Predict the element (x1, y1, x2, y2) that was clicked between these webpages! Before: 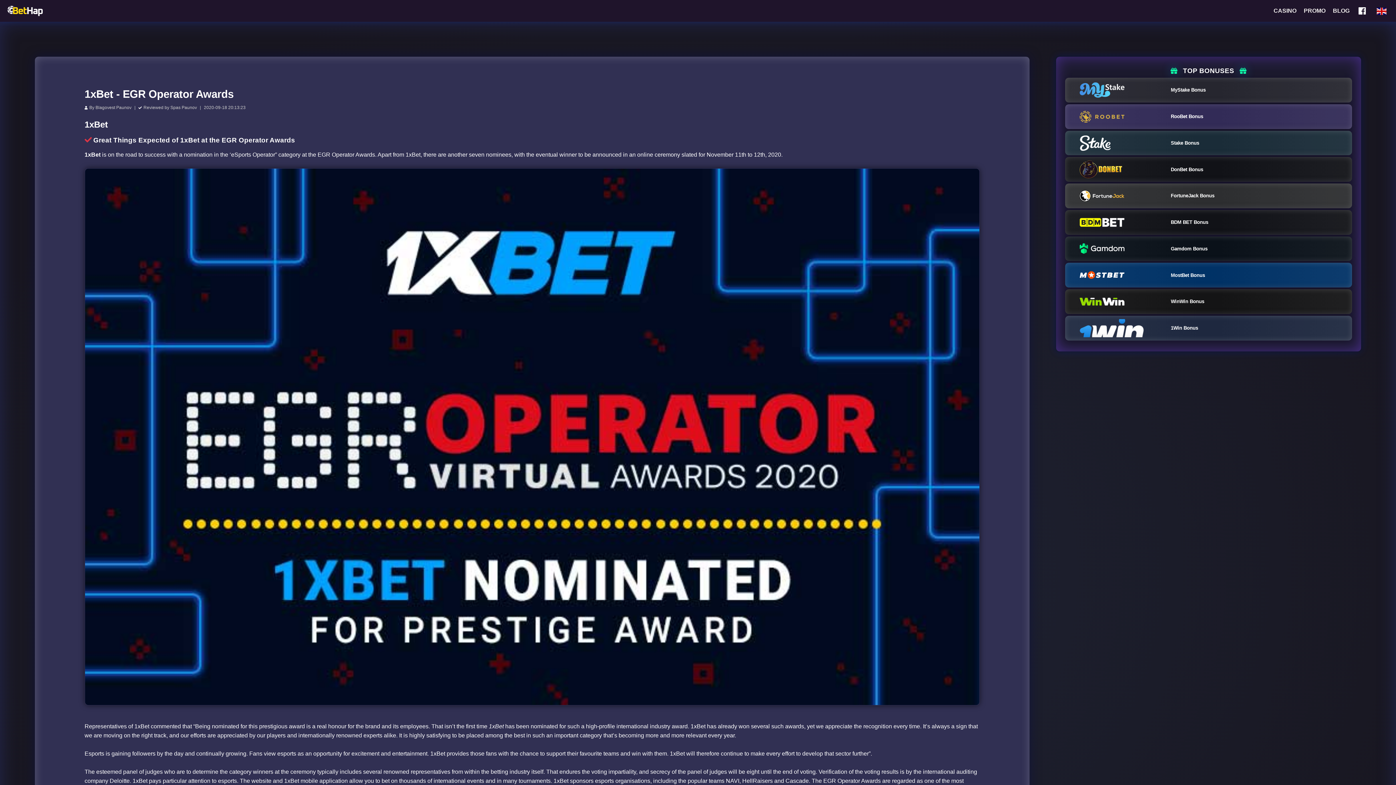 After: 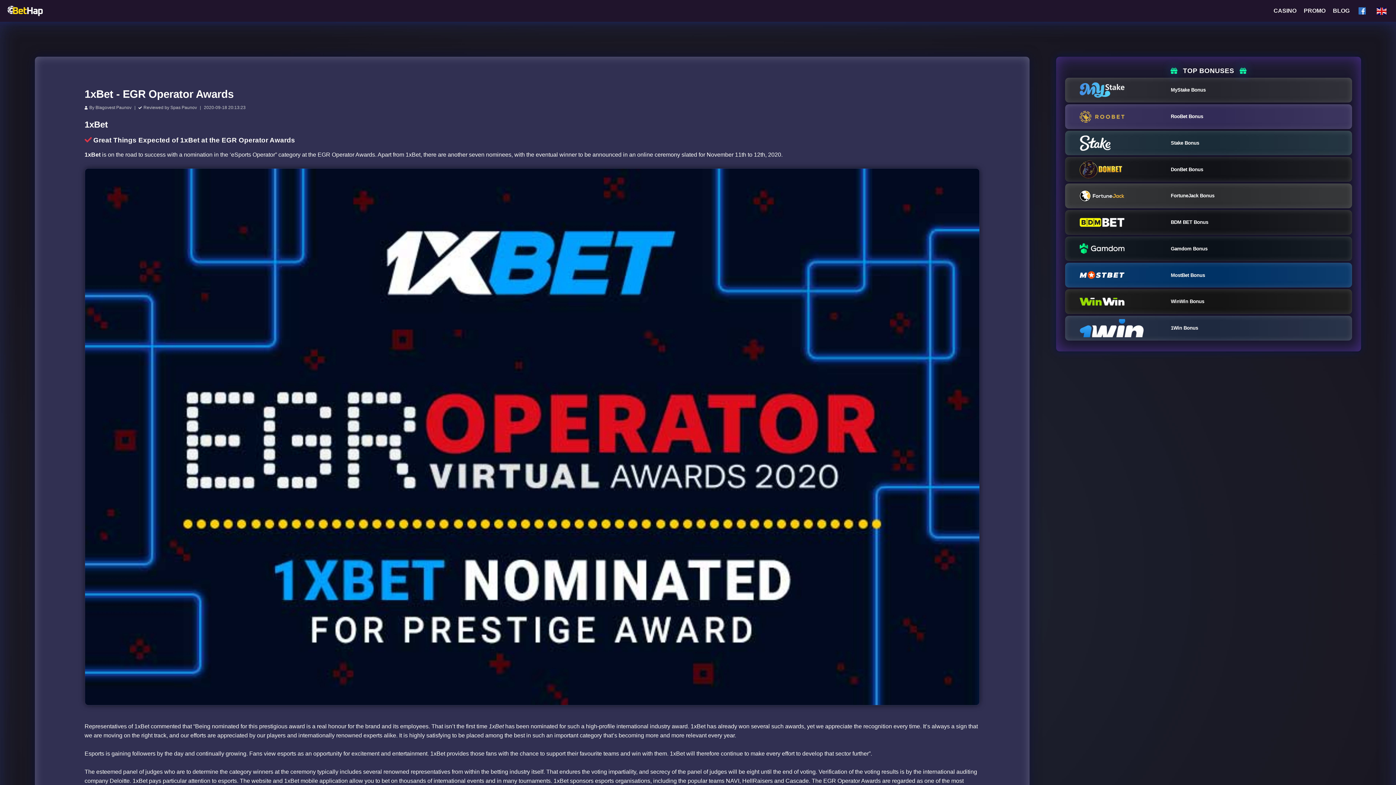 Action: bbox: (1359, 7, 1366, 14) label: Go to official Facebook page of BetHap